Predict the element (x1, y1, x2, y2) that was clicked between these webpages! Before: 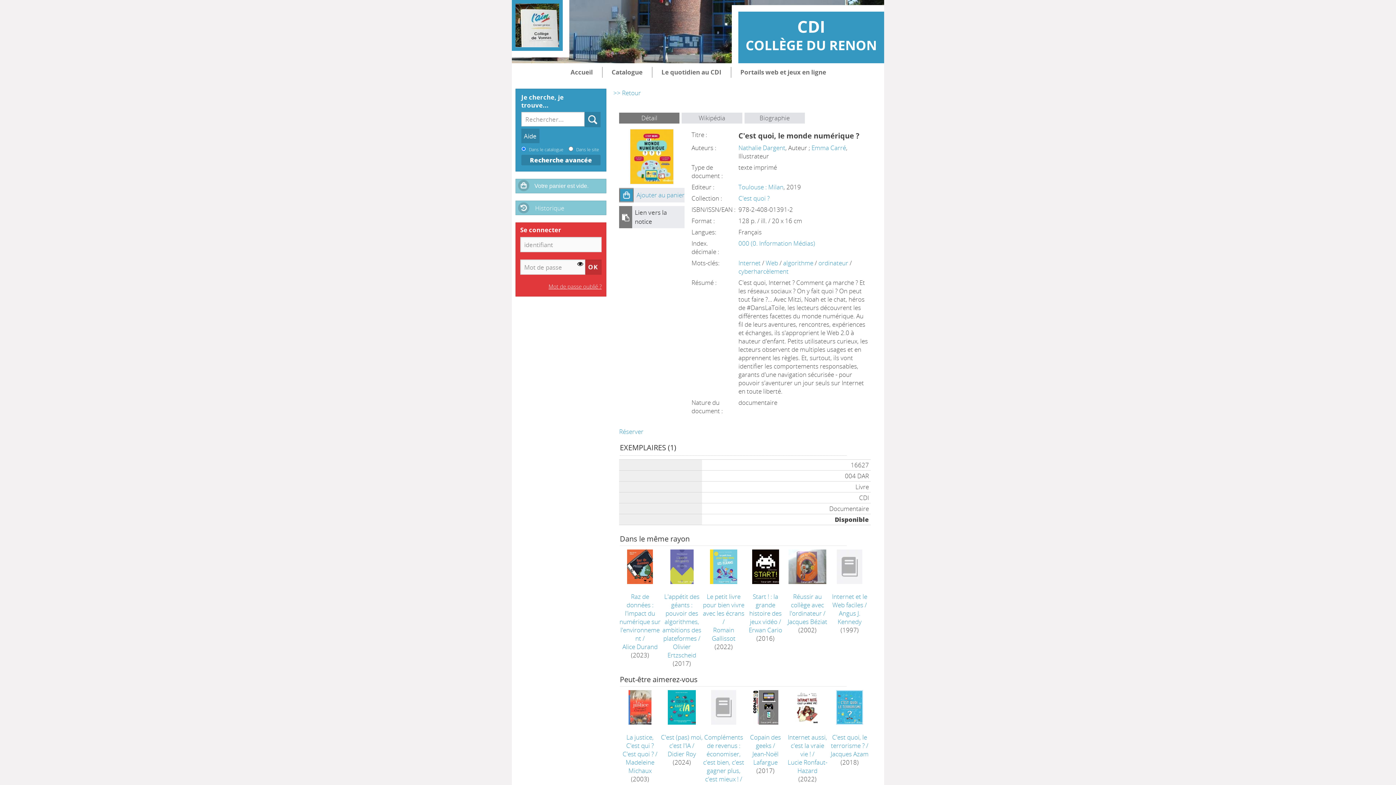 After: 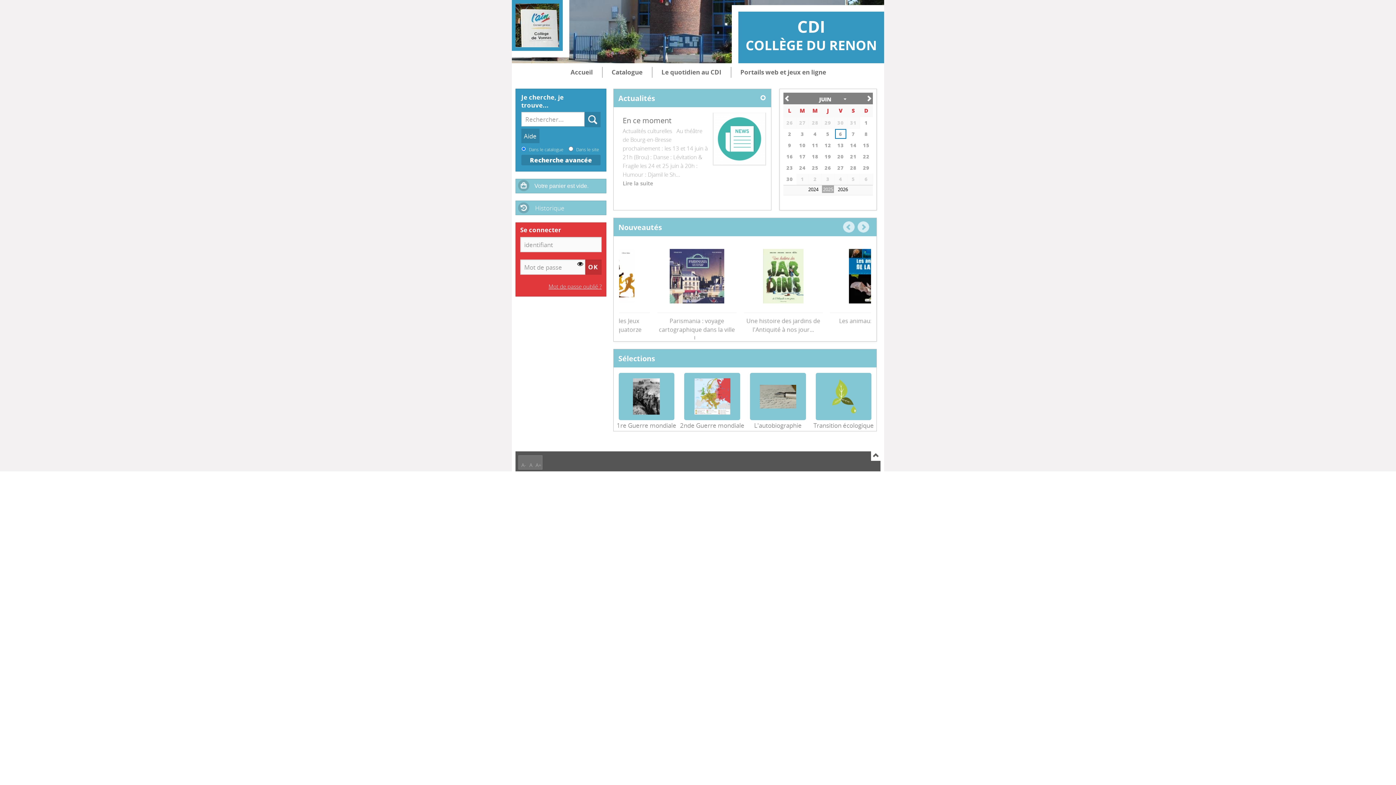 Action: bbox: (515, 3, 559, 47)